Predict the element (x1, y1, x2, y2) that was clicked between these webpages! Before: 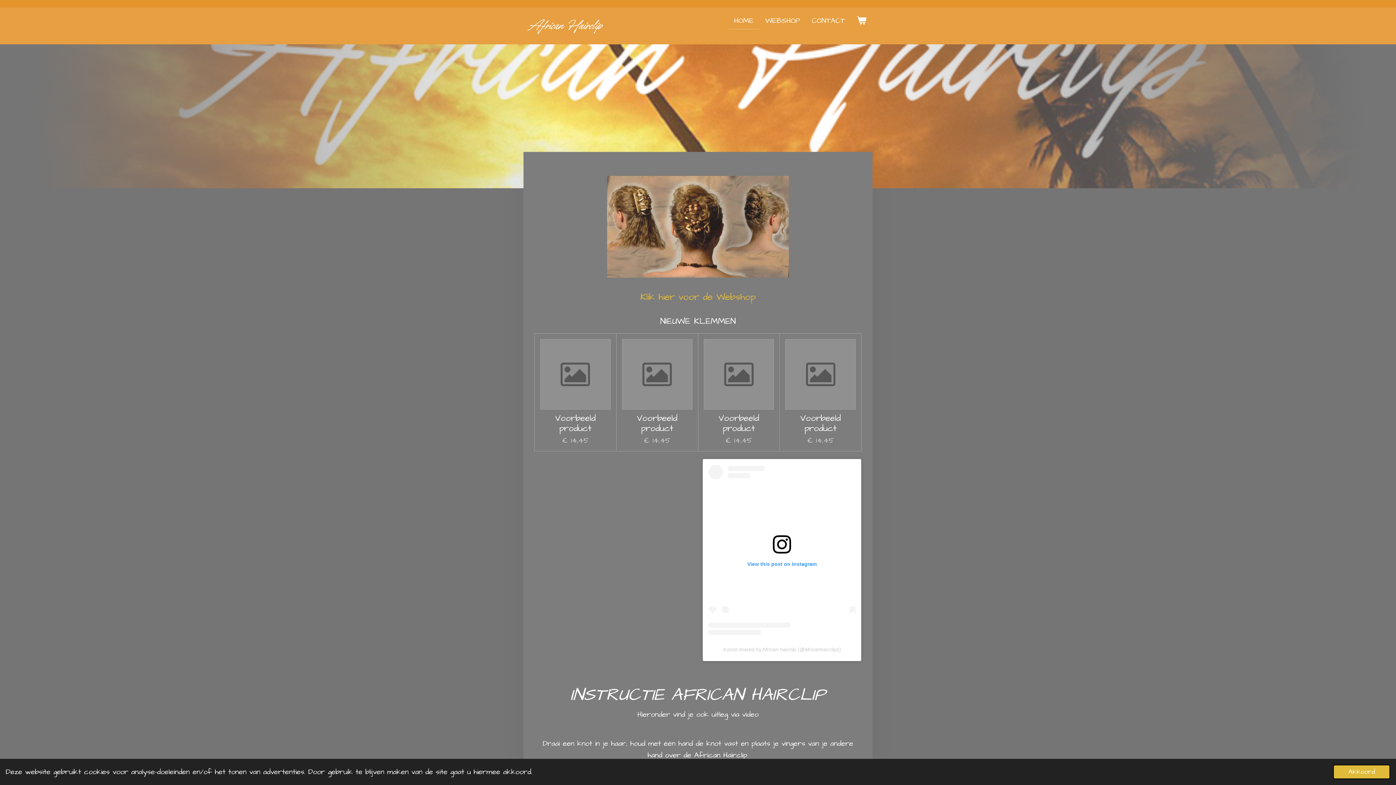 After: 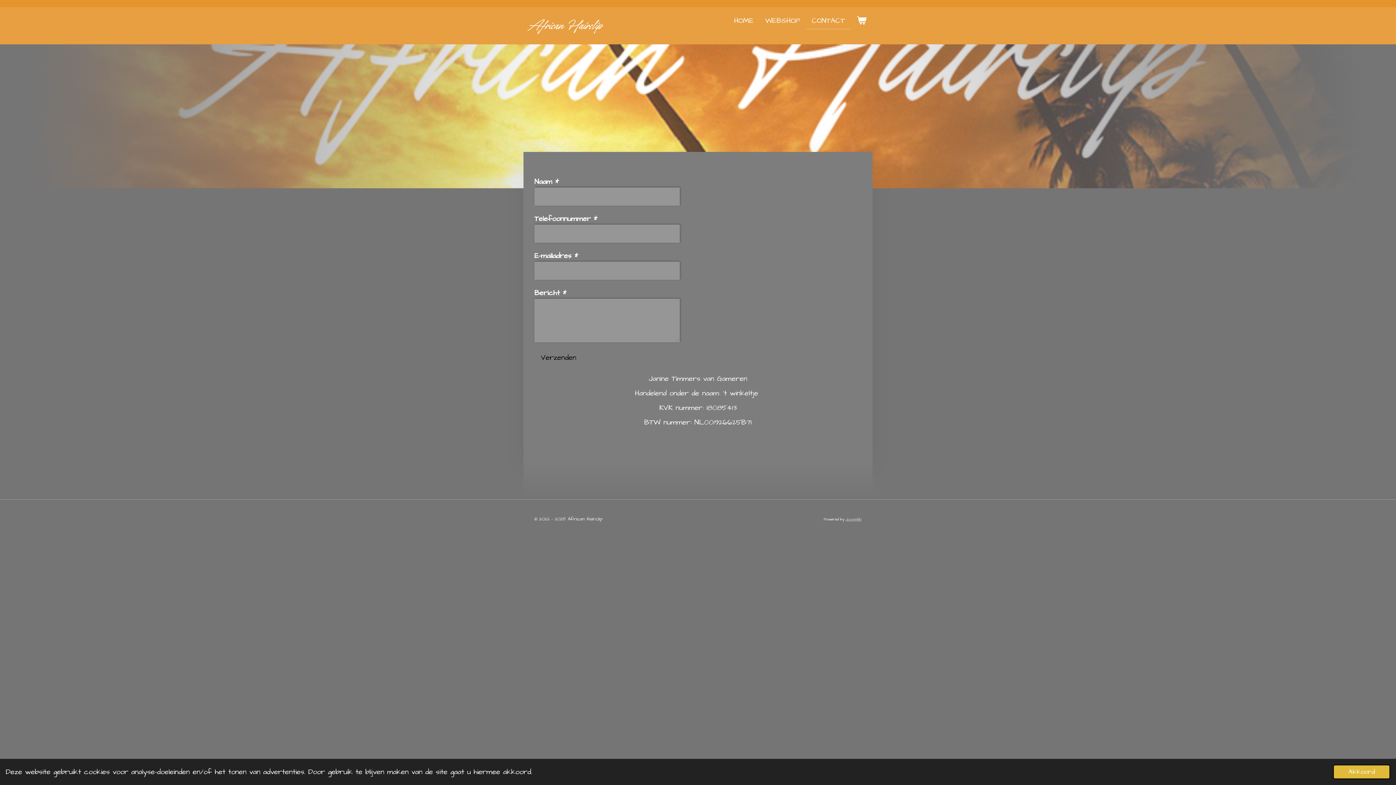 Action: bbox: (806, 12, 850, 28) label: CONTACT